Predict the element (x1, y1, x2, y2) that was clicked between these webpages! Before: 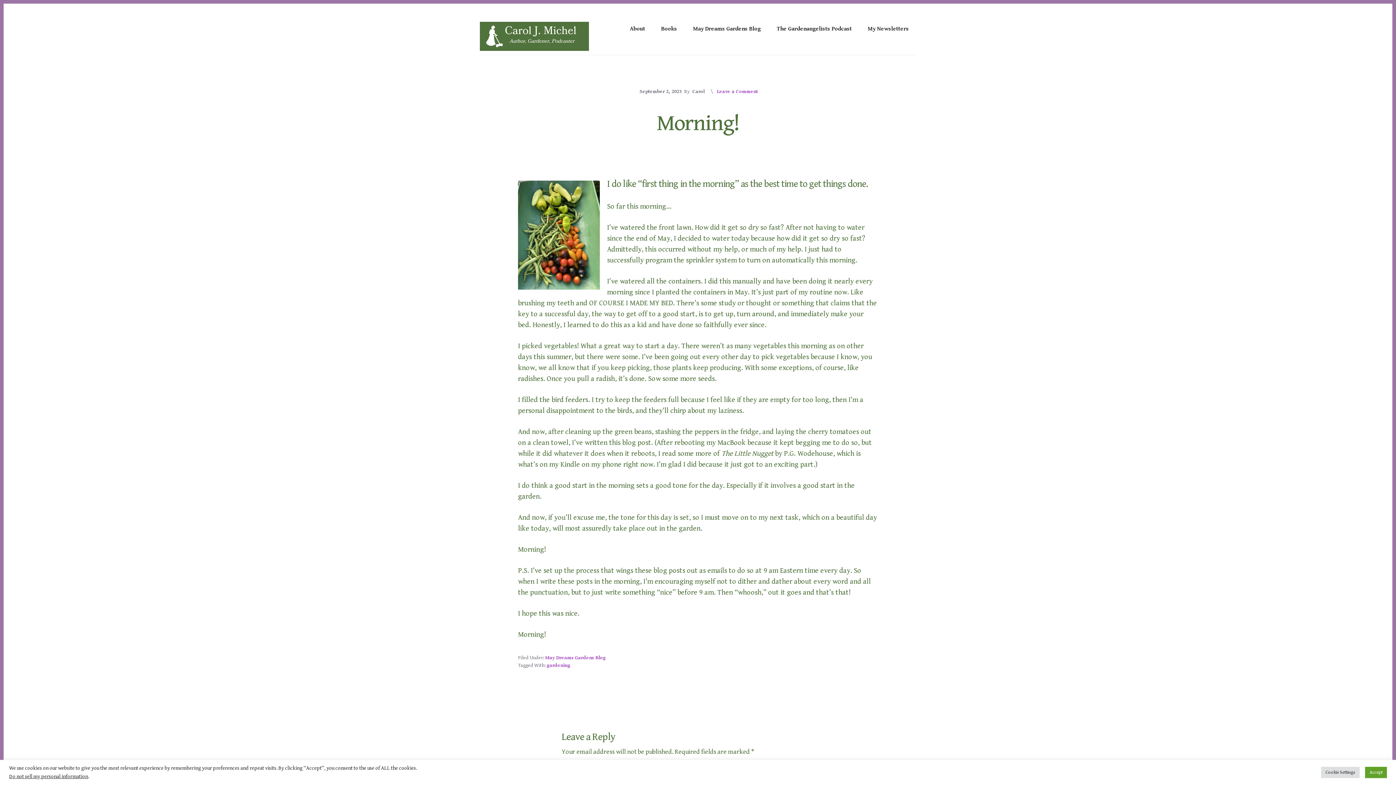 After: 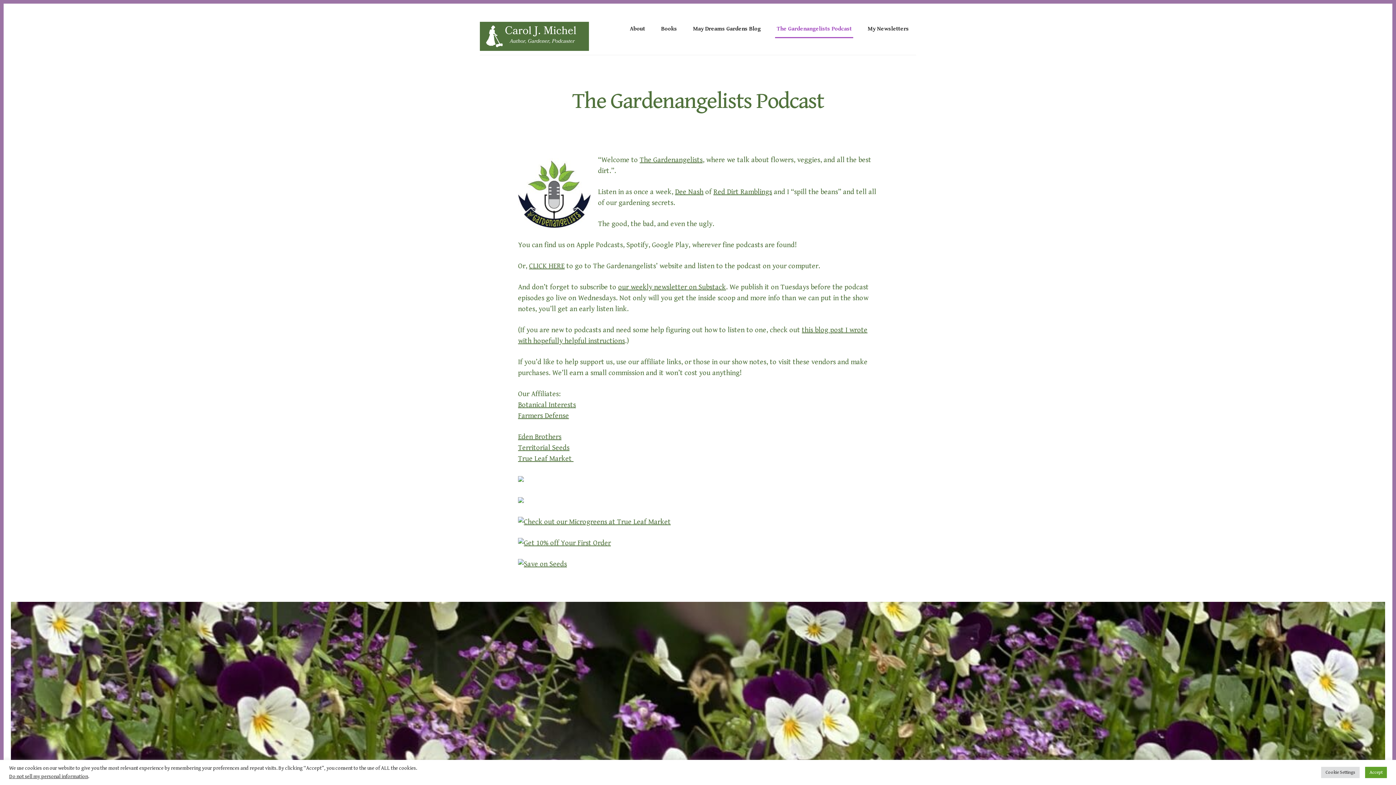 Action: label: The Gardenangelists Podcast bbox: (775, 21, 853, 38)